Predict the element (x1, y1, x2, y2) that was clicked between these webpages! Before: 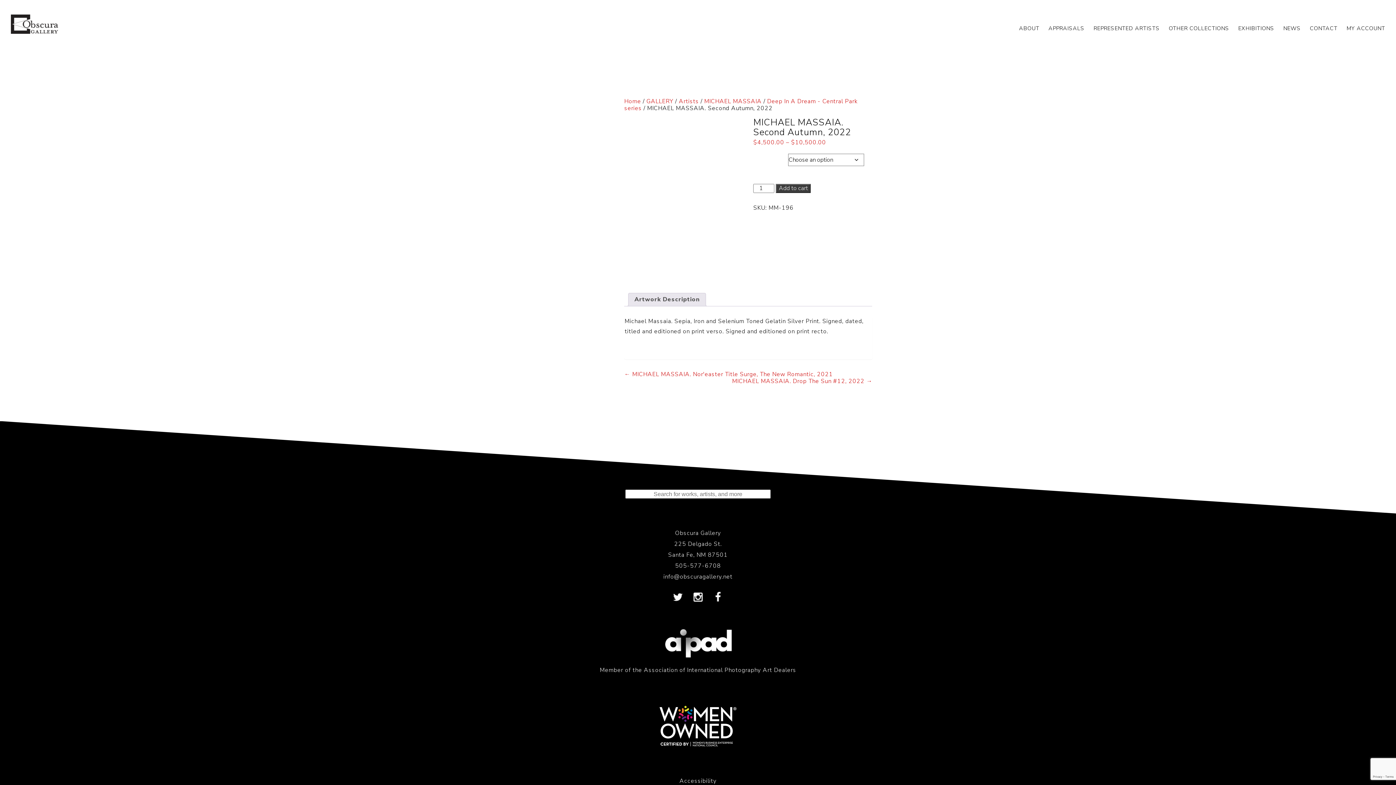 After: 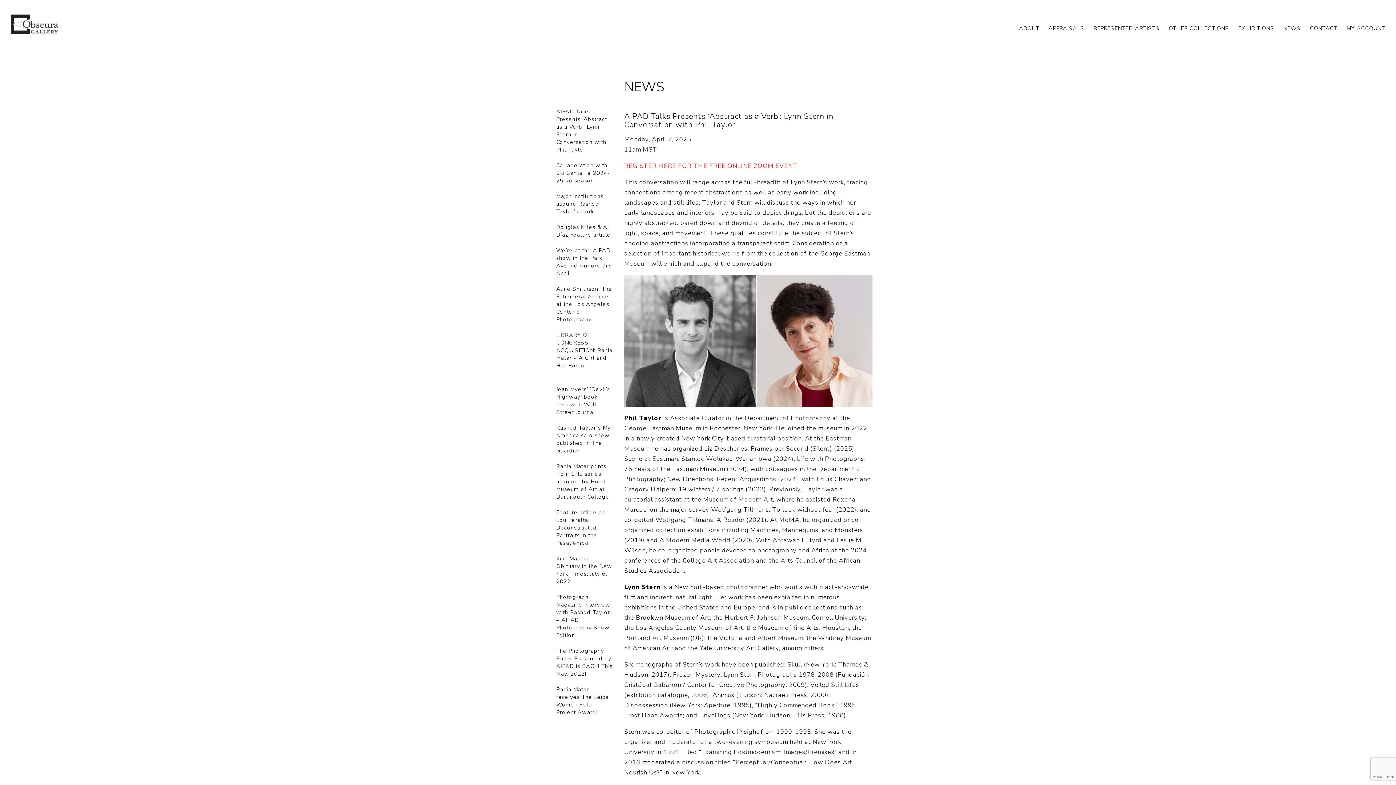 Action: label: NEWS bbox: (1283, 24, 1301, 32)